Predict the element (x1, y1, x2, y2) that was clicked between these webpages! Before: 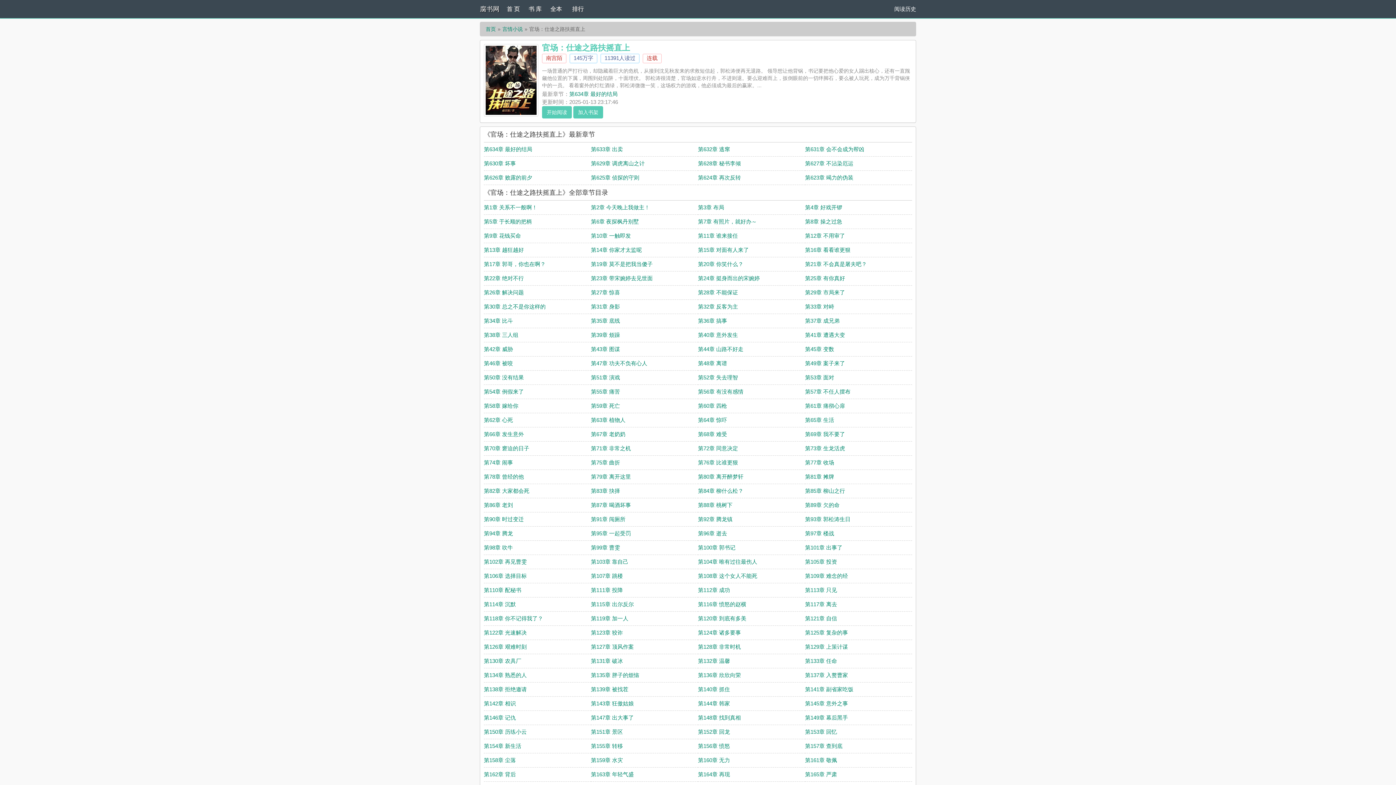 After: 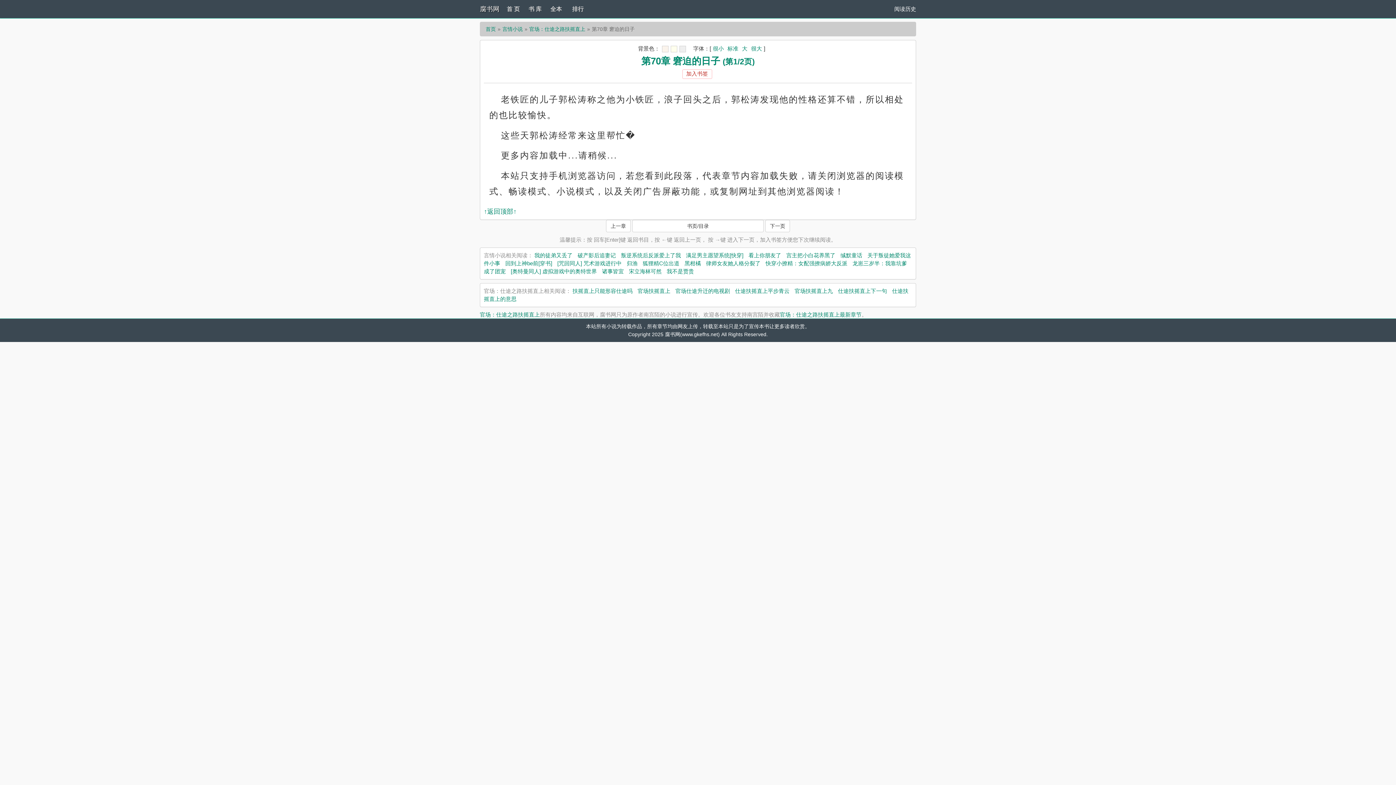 Action: bbox: (484, 445, 529, 451) label: 第70章 窘迫的日子